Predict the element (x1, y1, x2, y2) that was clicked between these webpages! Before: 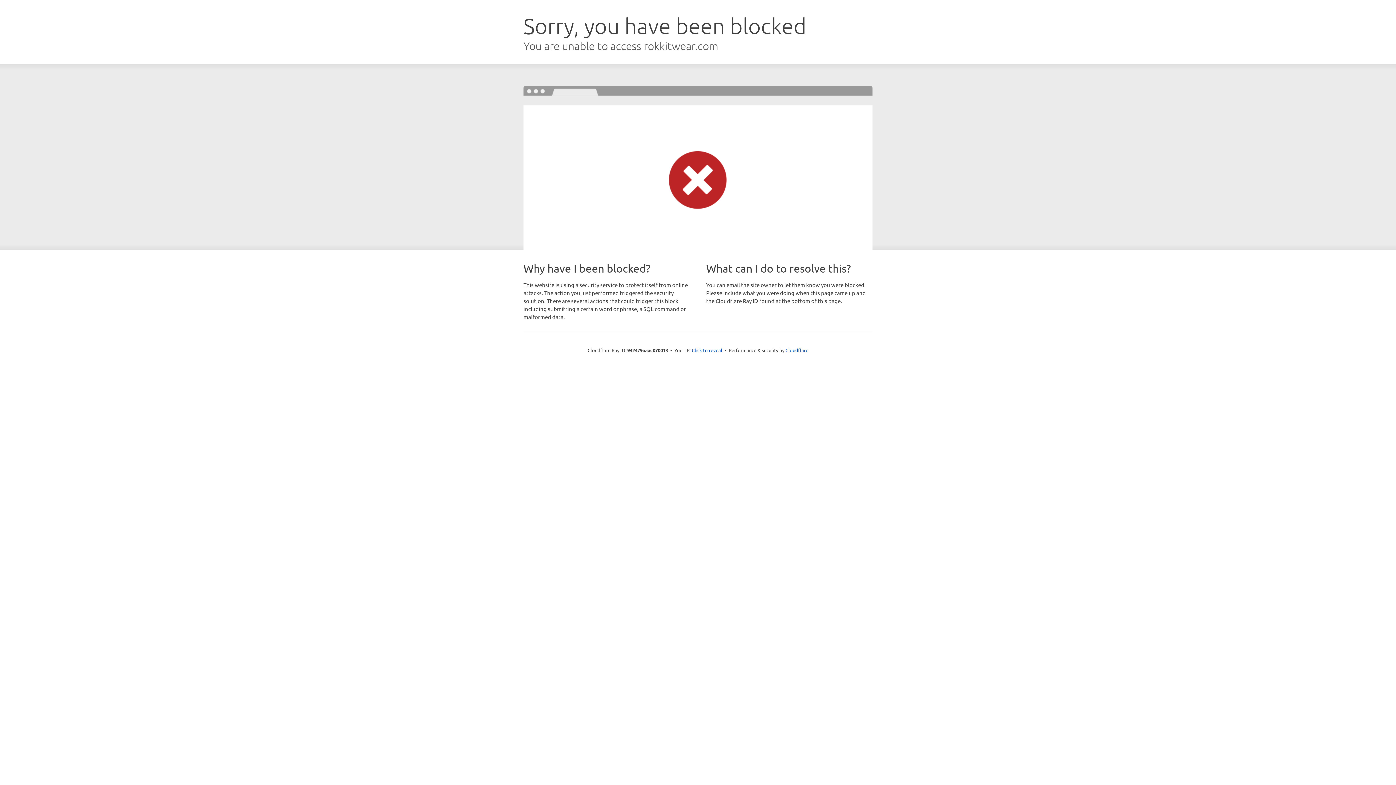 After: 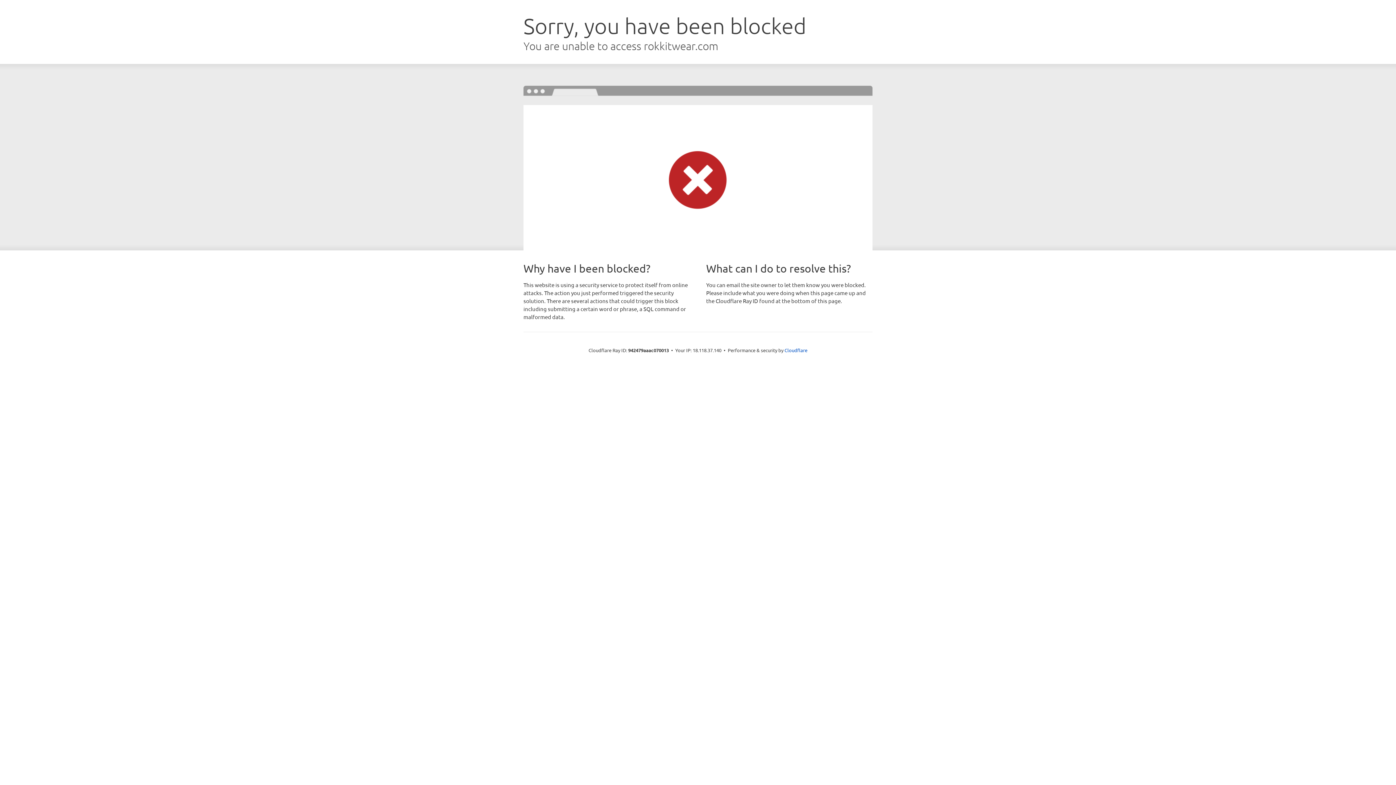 Action: bbox: (692, 346, 722, 353) label: Click to reveal